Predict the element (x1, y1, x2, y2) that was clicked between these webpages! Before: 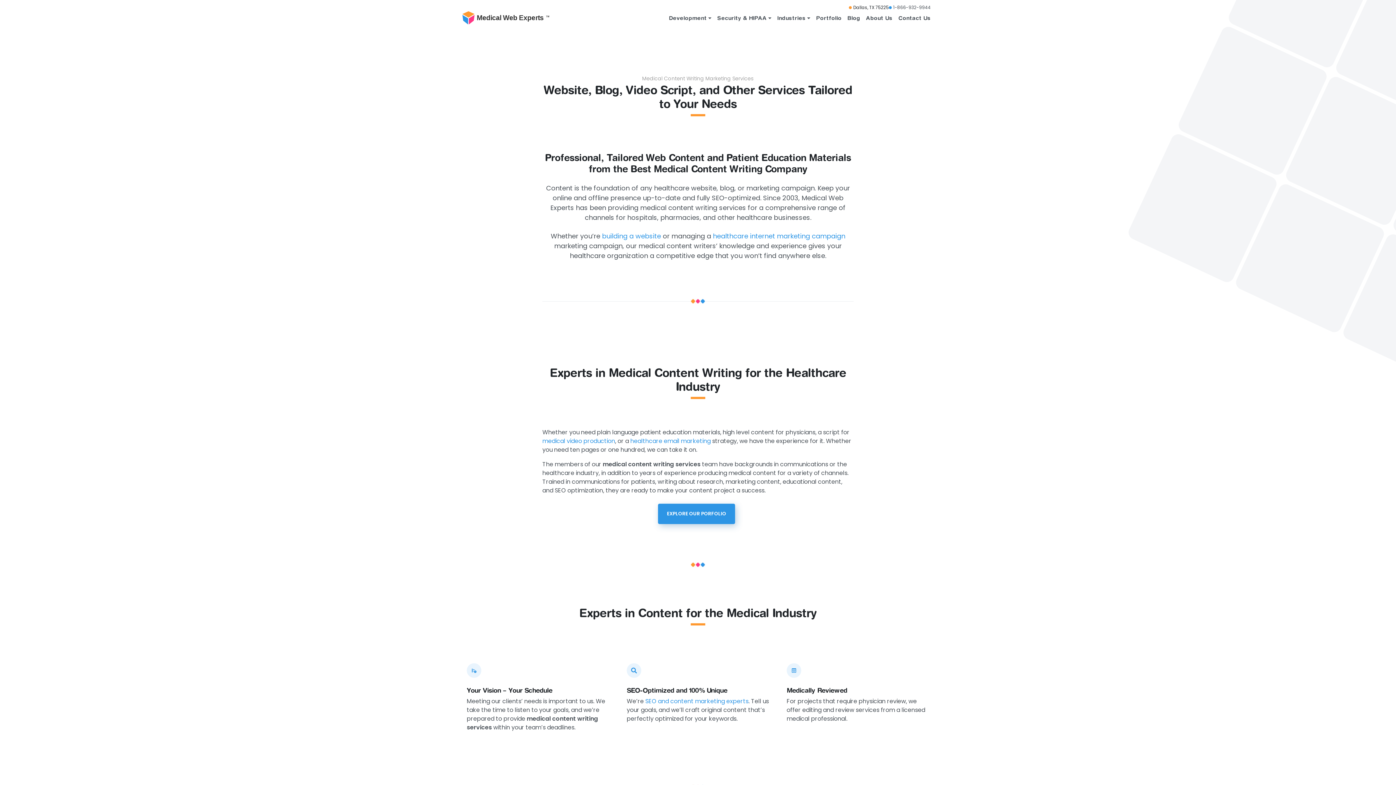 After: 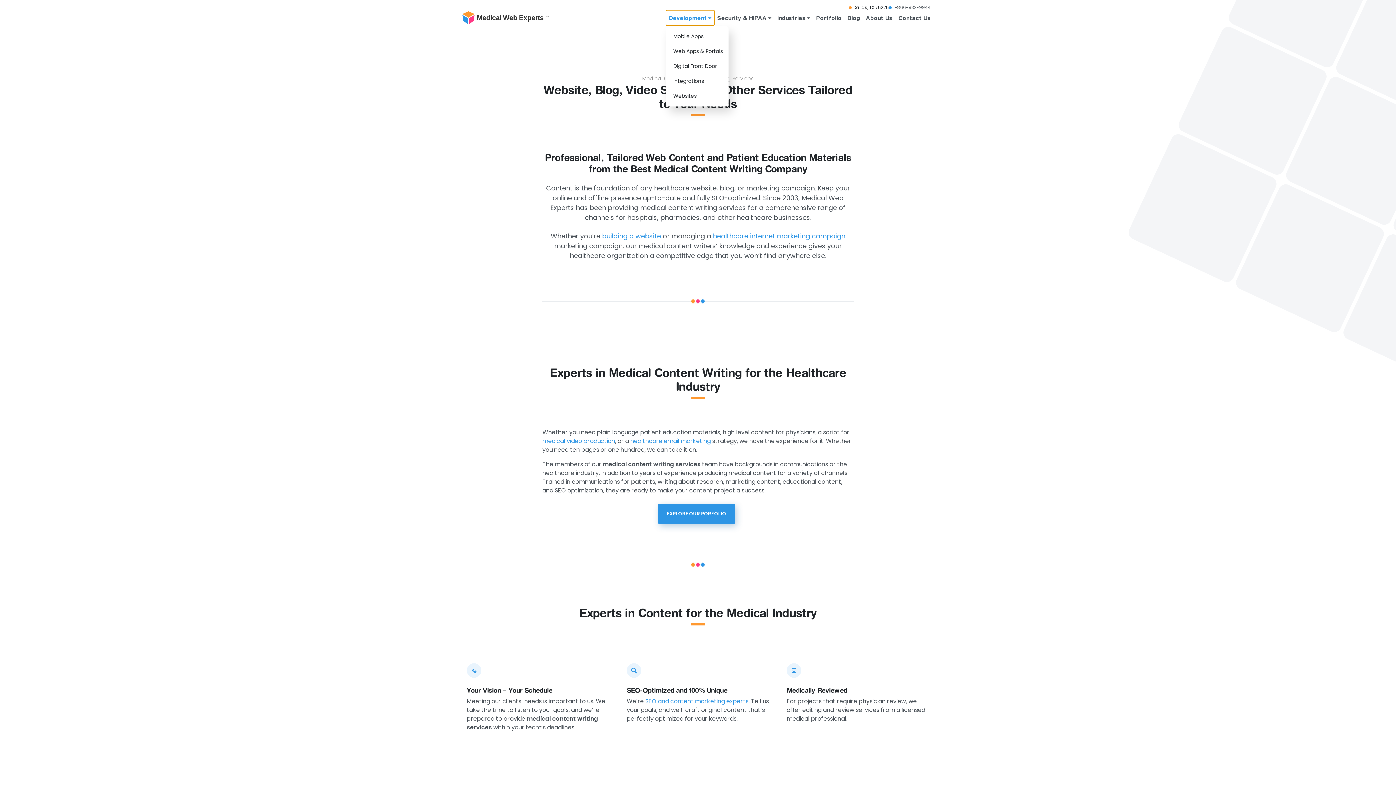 Action: label: Development bbox: (666, 10, 714, 25)